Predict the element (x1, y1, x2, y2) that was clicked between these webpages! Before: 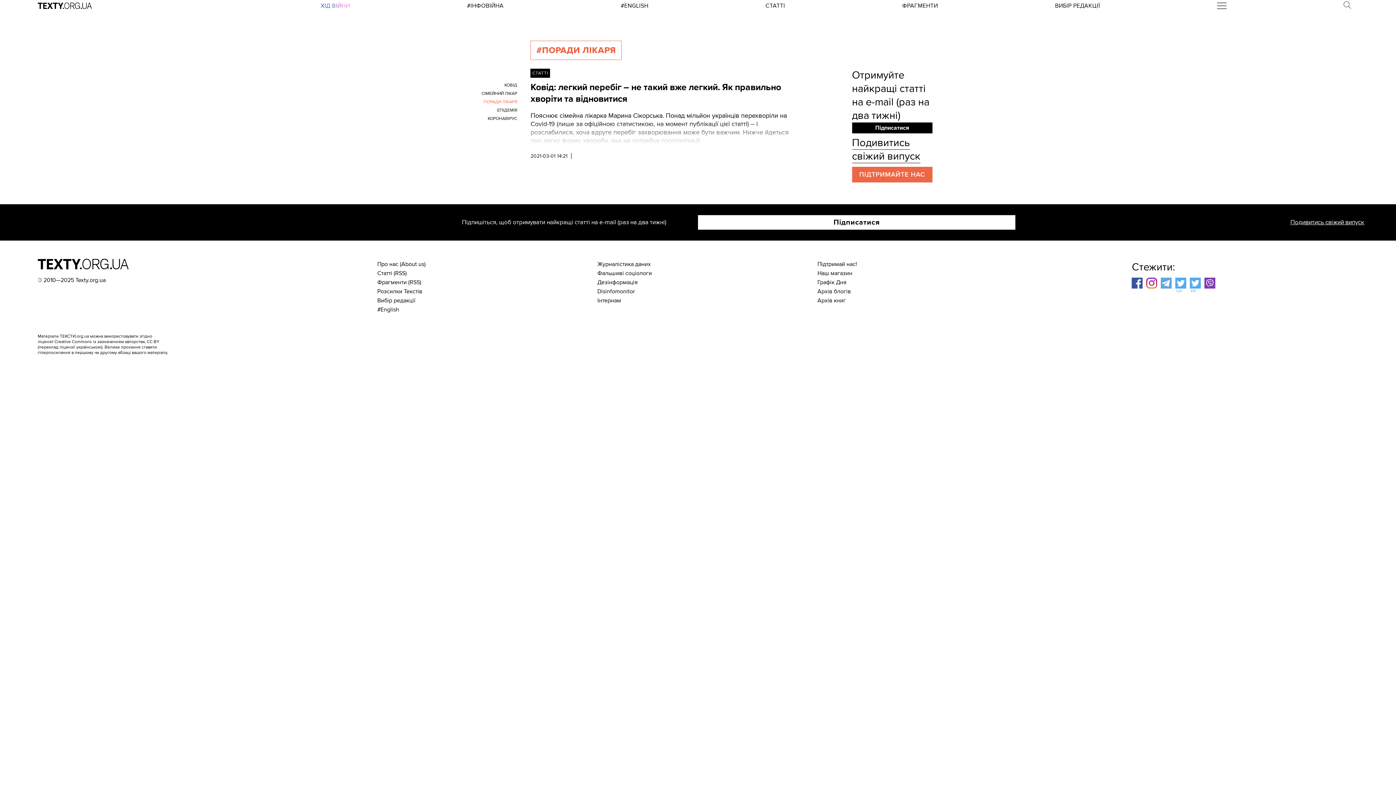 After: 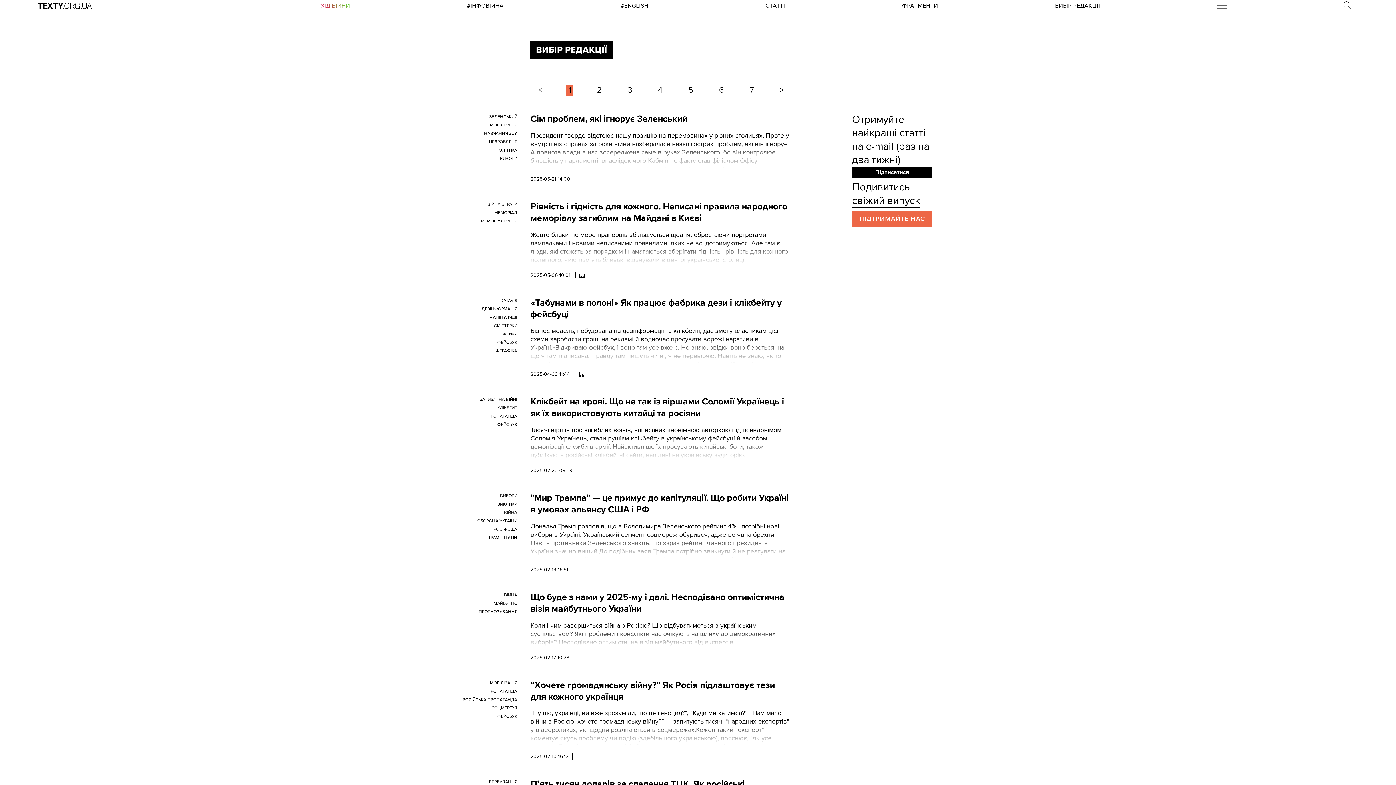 Action: bbox: (377, 297, 415, 304) label: Вибір редакції